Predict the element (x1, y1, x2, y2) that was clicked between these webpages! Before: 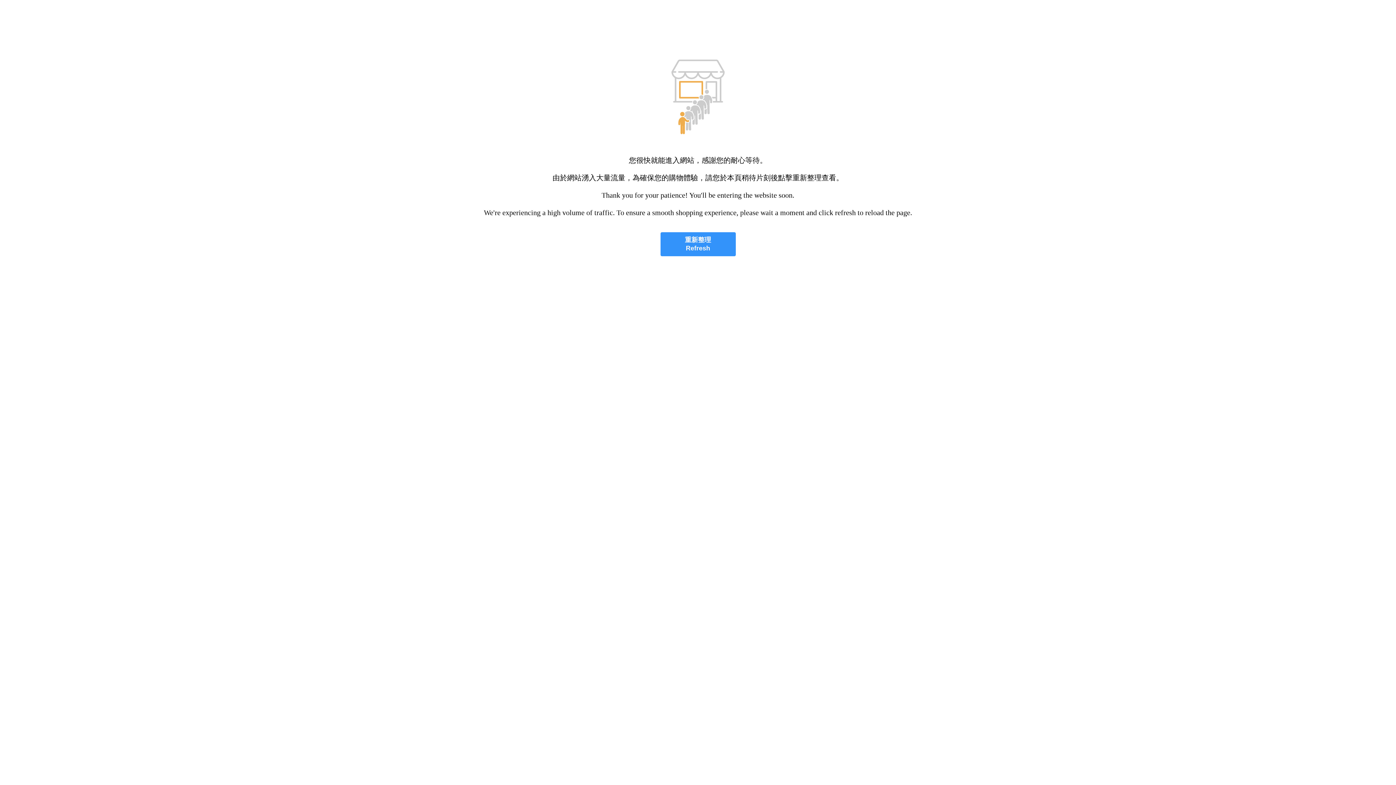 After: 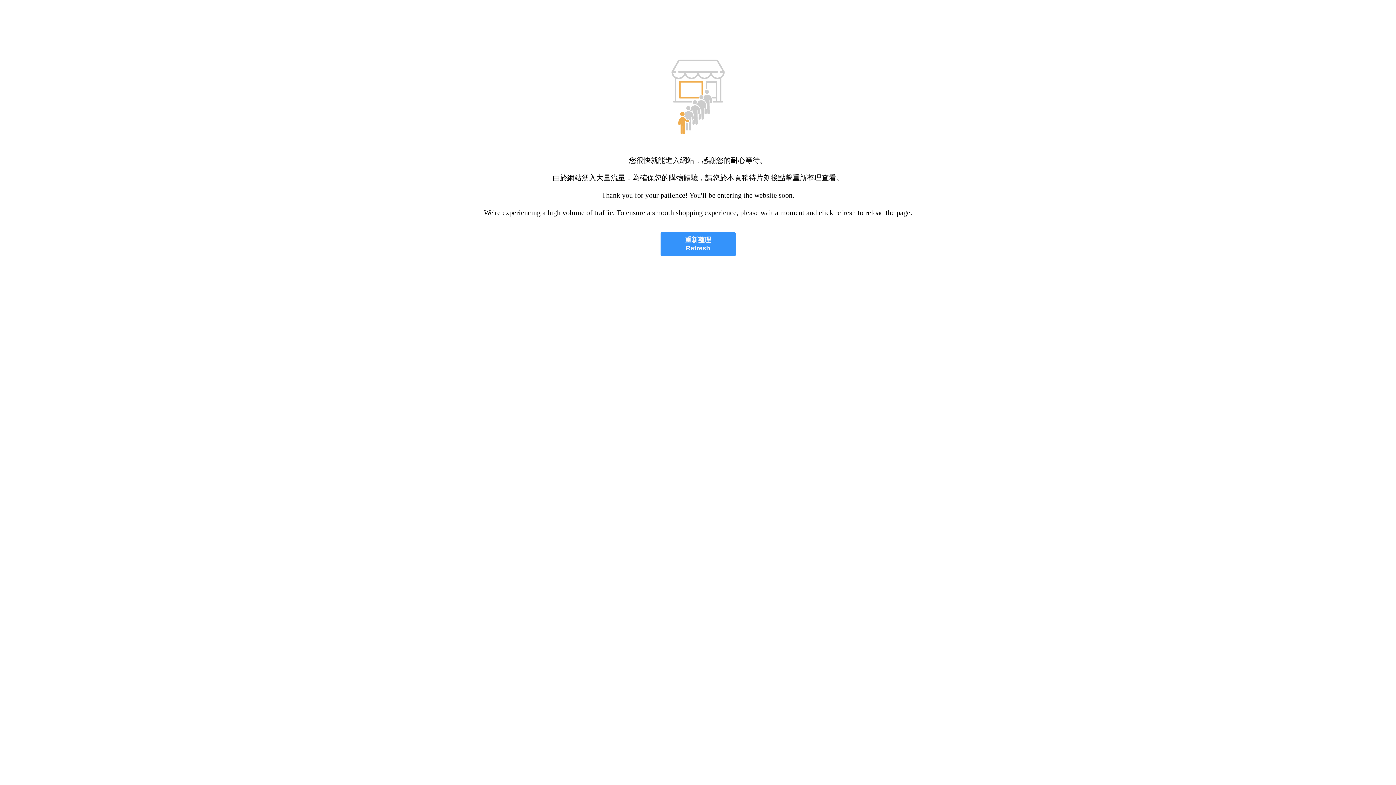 Action: label: 重新整理
Refresh bbox: (660, 232, 735, 256)